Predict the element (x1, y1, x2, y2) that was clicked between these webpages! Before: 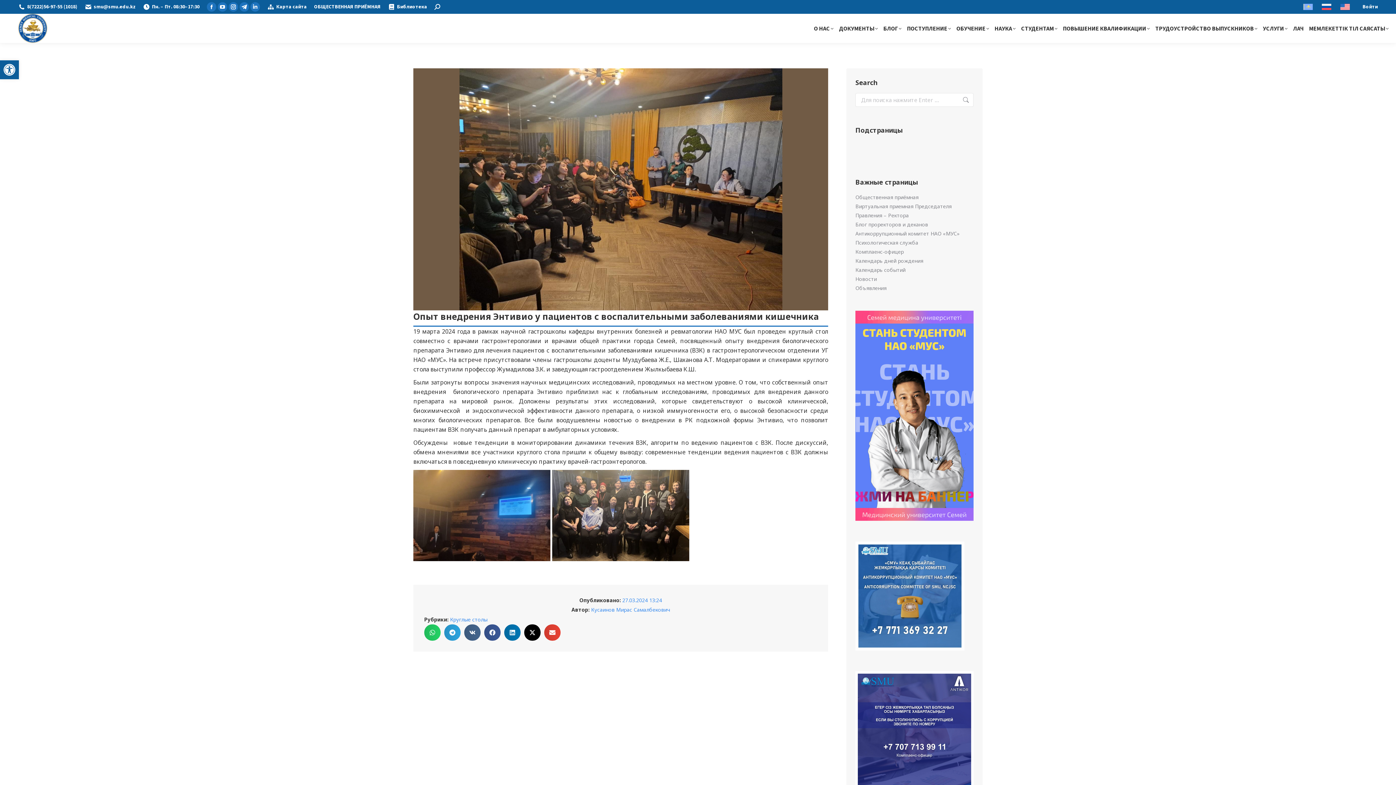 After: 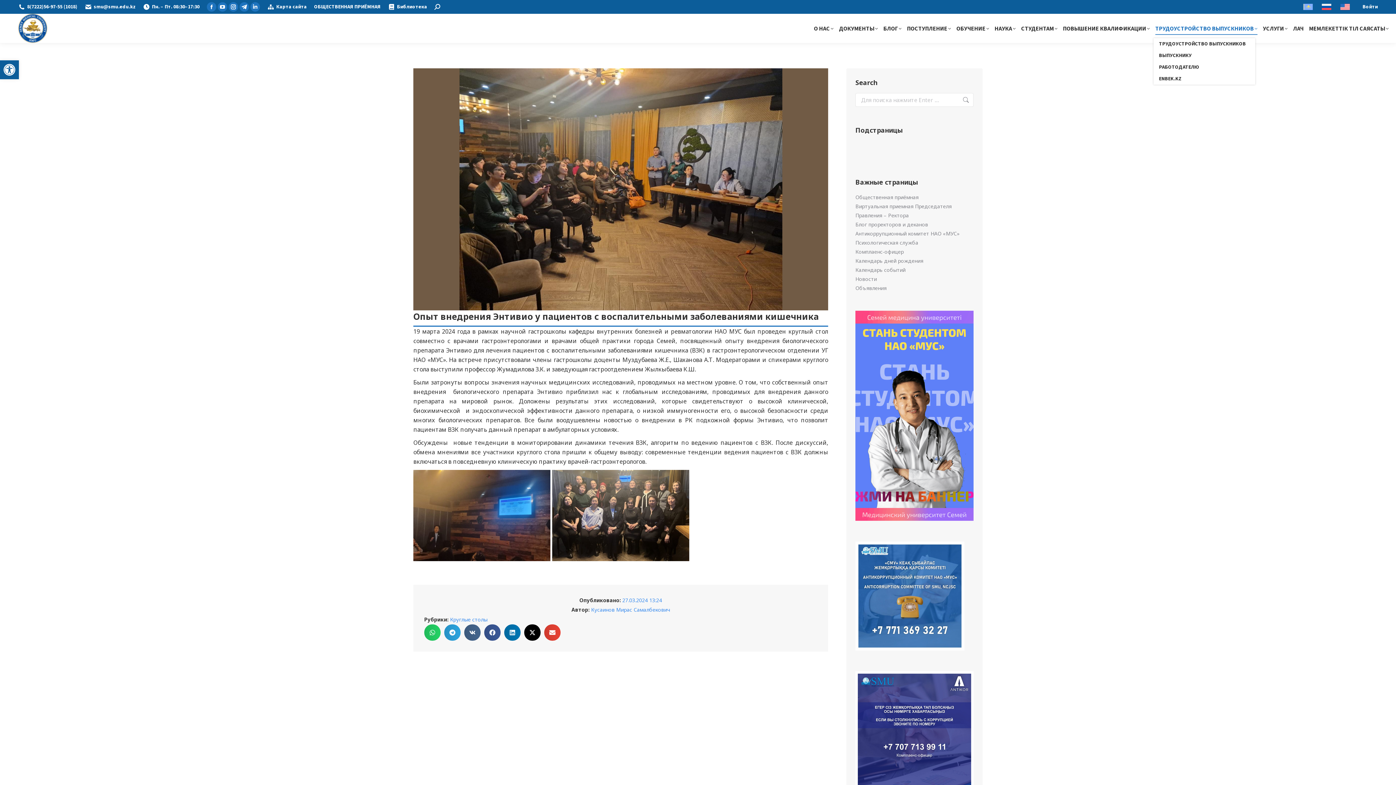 Action: bbox: (1153, 22, 1259, 34) label: ТРУДОУСТРОЙСТВО ВЫПУСКНИКОВ